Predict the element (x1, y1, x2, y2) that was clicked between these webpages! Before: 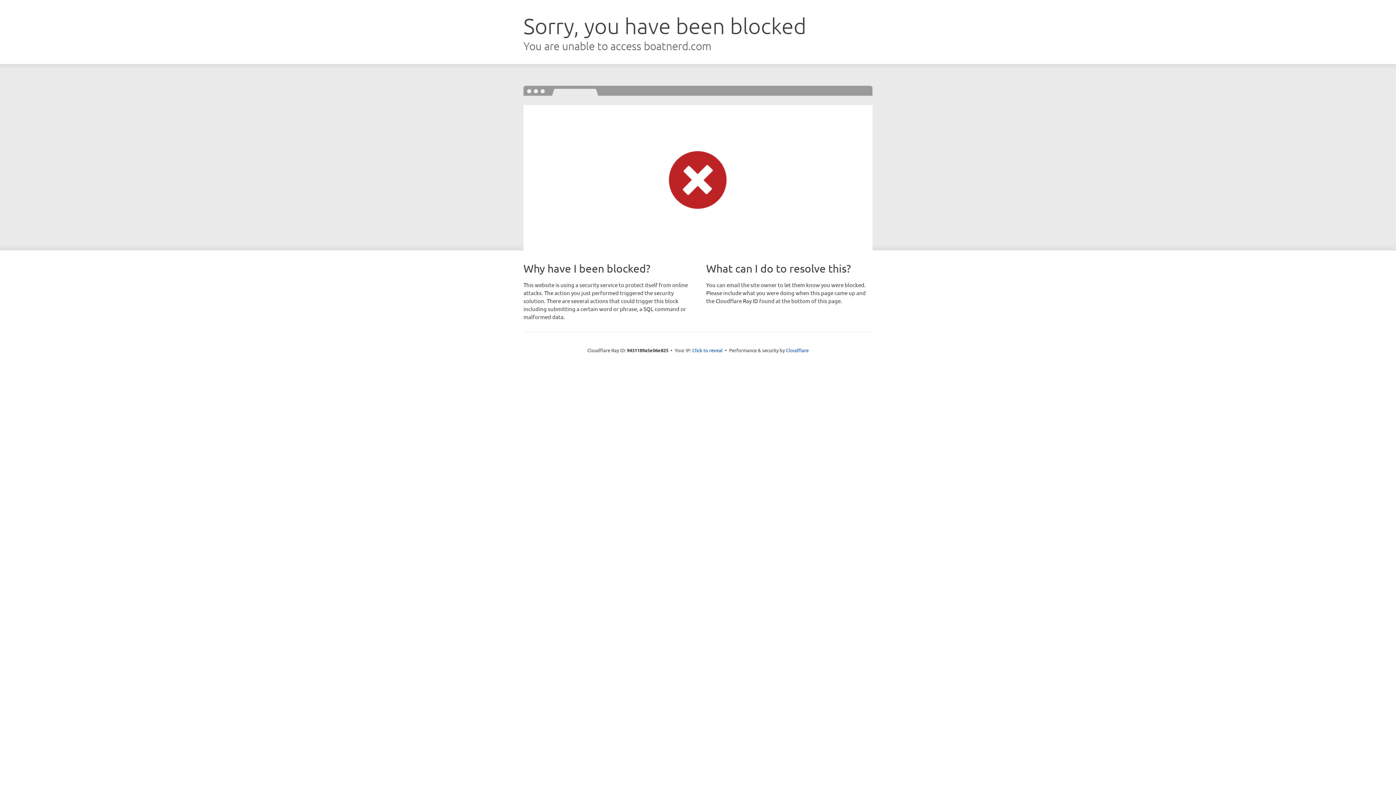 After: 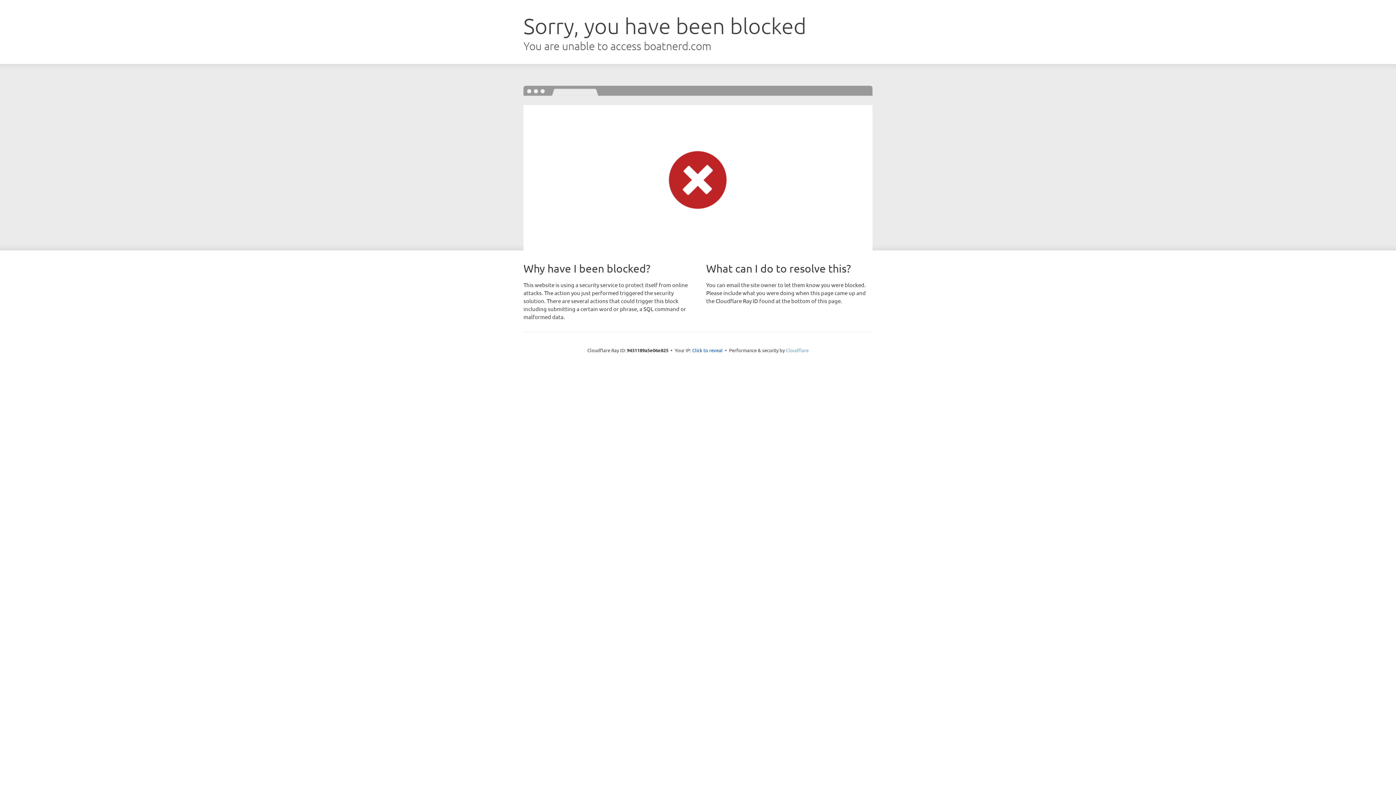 Action: bbox: (786, 347, 808, 353) label: Cloudflare